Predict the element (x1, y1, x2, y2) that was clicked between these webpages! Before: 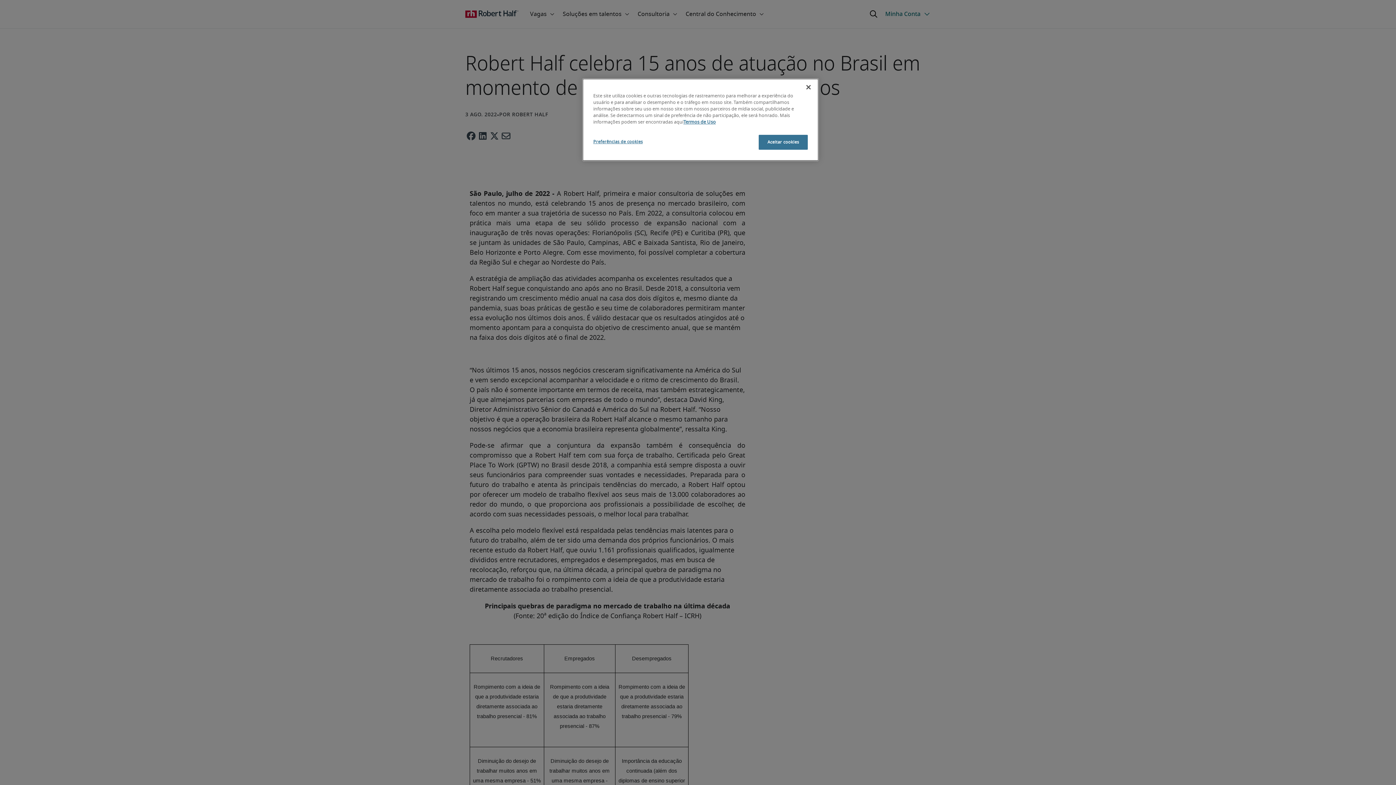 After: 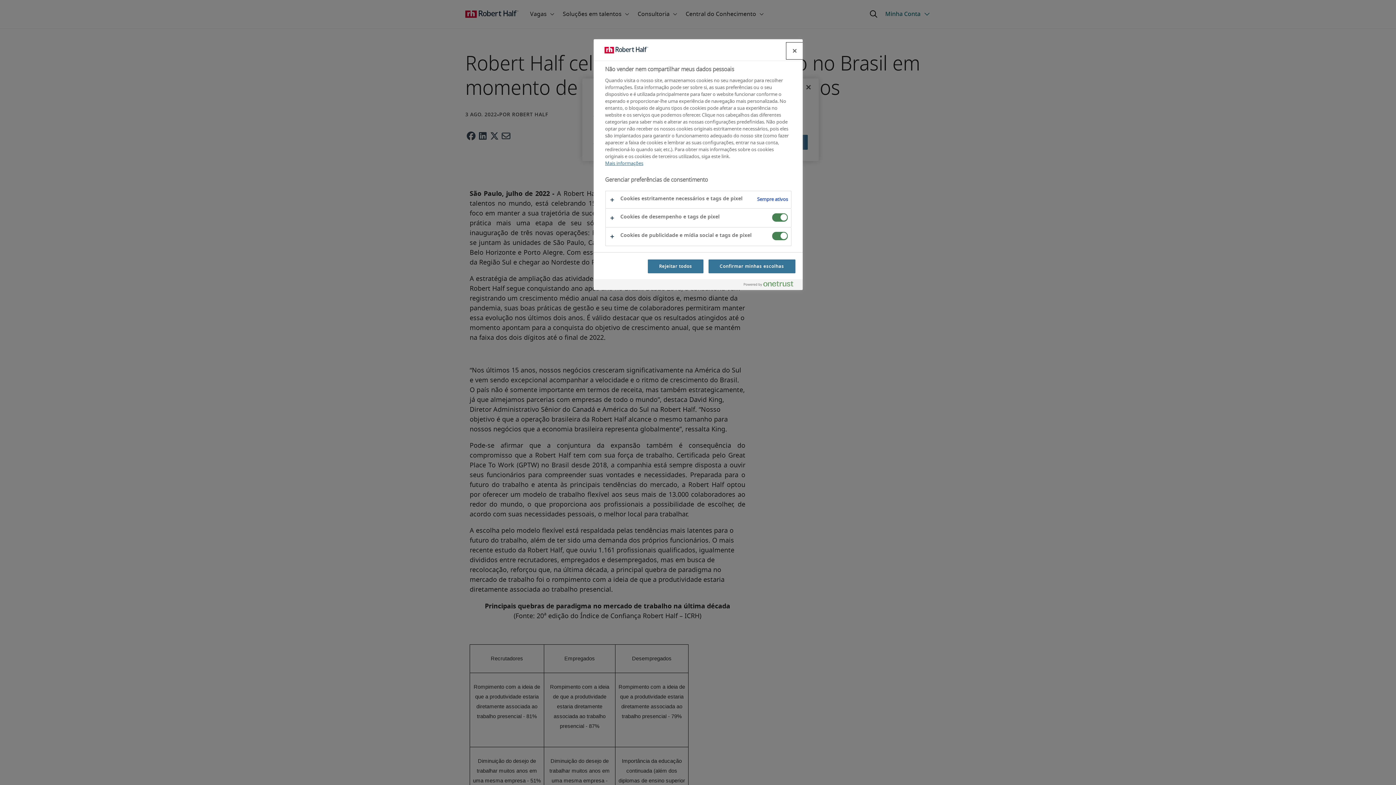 Action: bbox: (593, 134, 642, 149) label: Preferências de cookies